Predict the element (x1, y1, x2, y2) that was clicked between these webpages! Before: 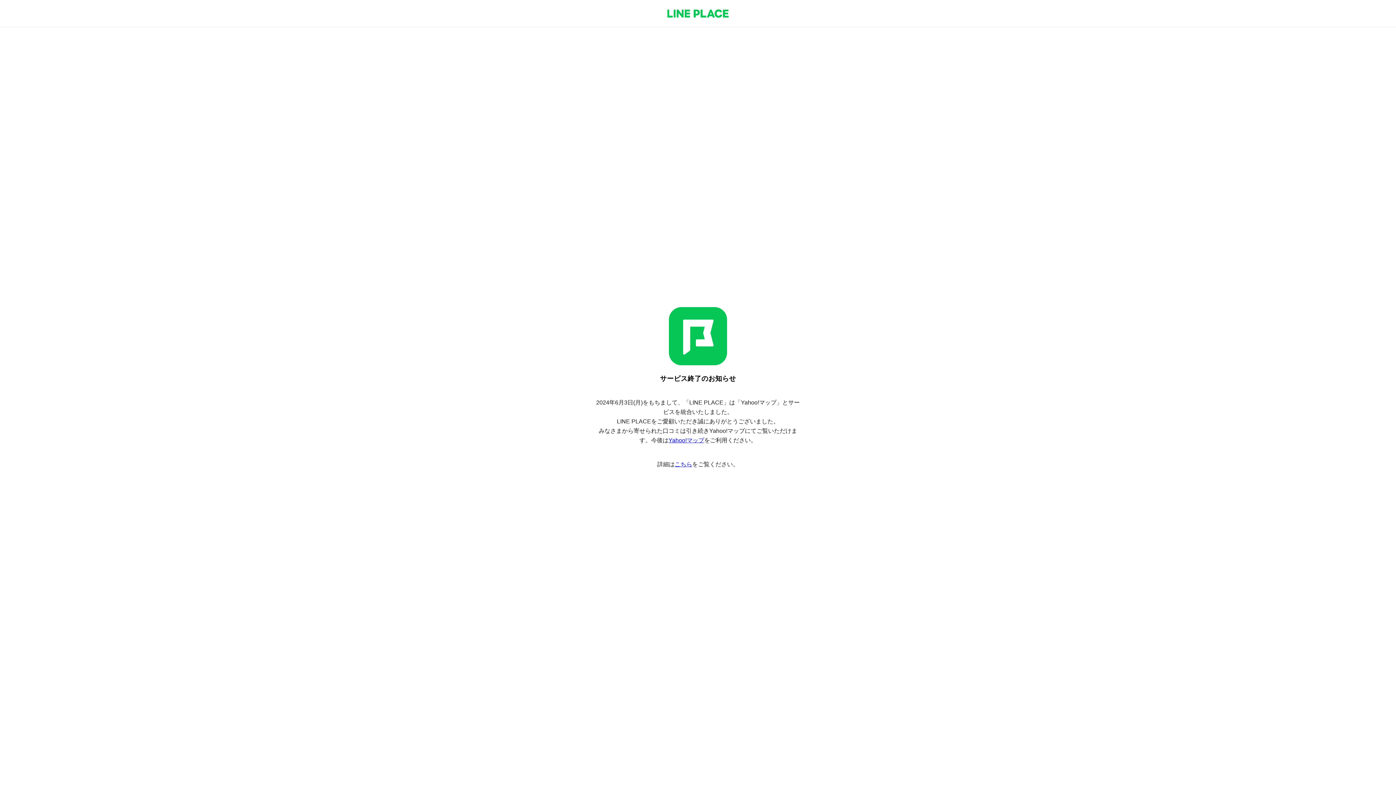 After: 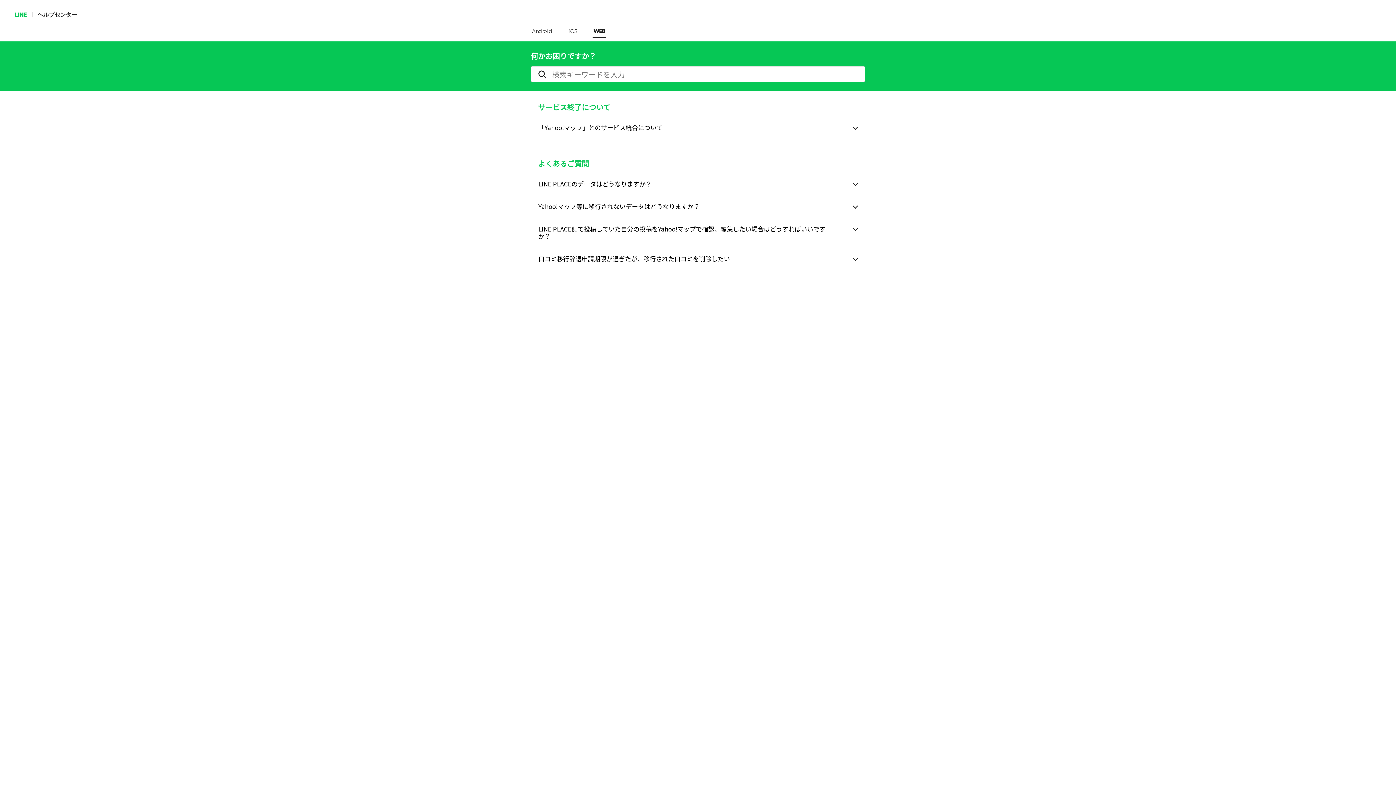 Action: bbox: (674, 461, 692, 467) label: こちら